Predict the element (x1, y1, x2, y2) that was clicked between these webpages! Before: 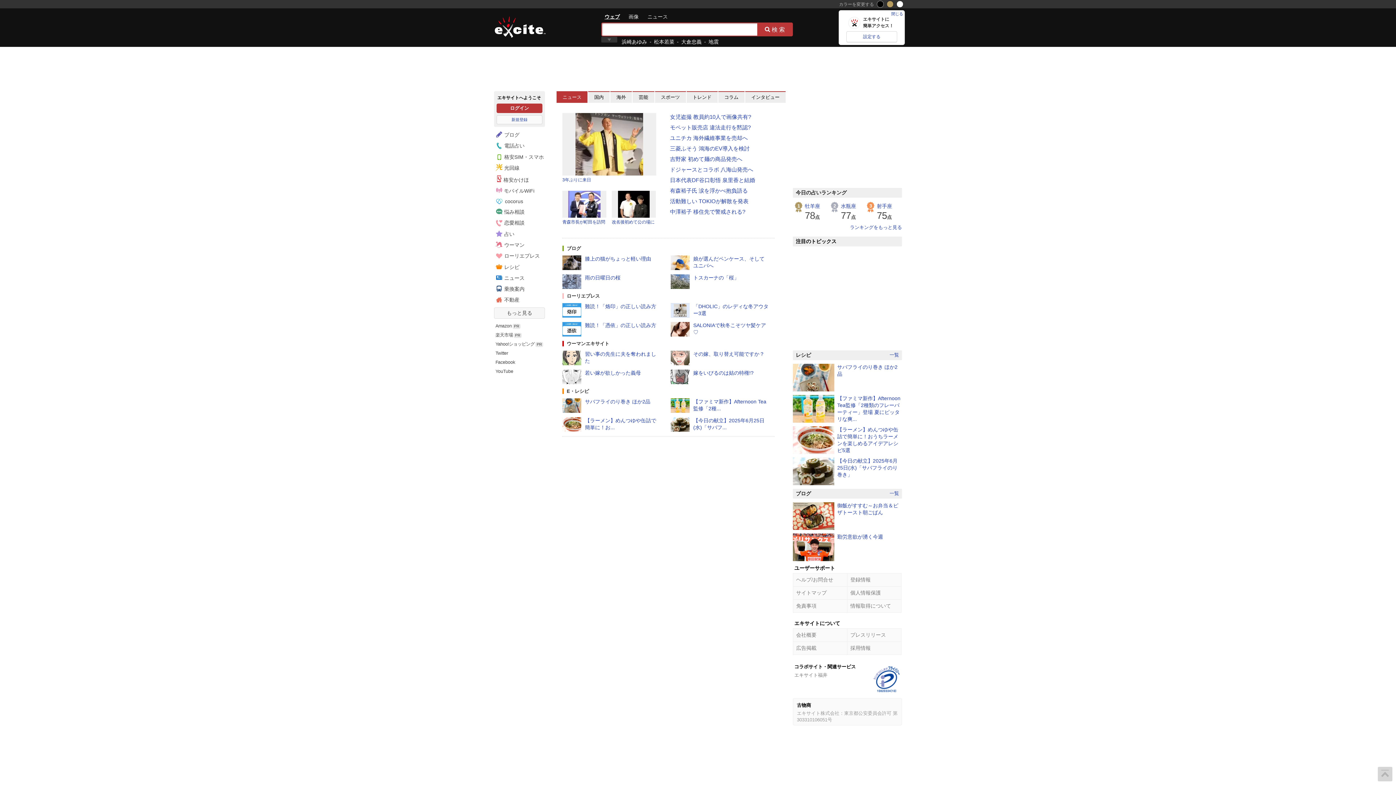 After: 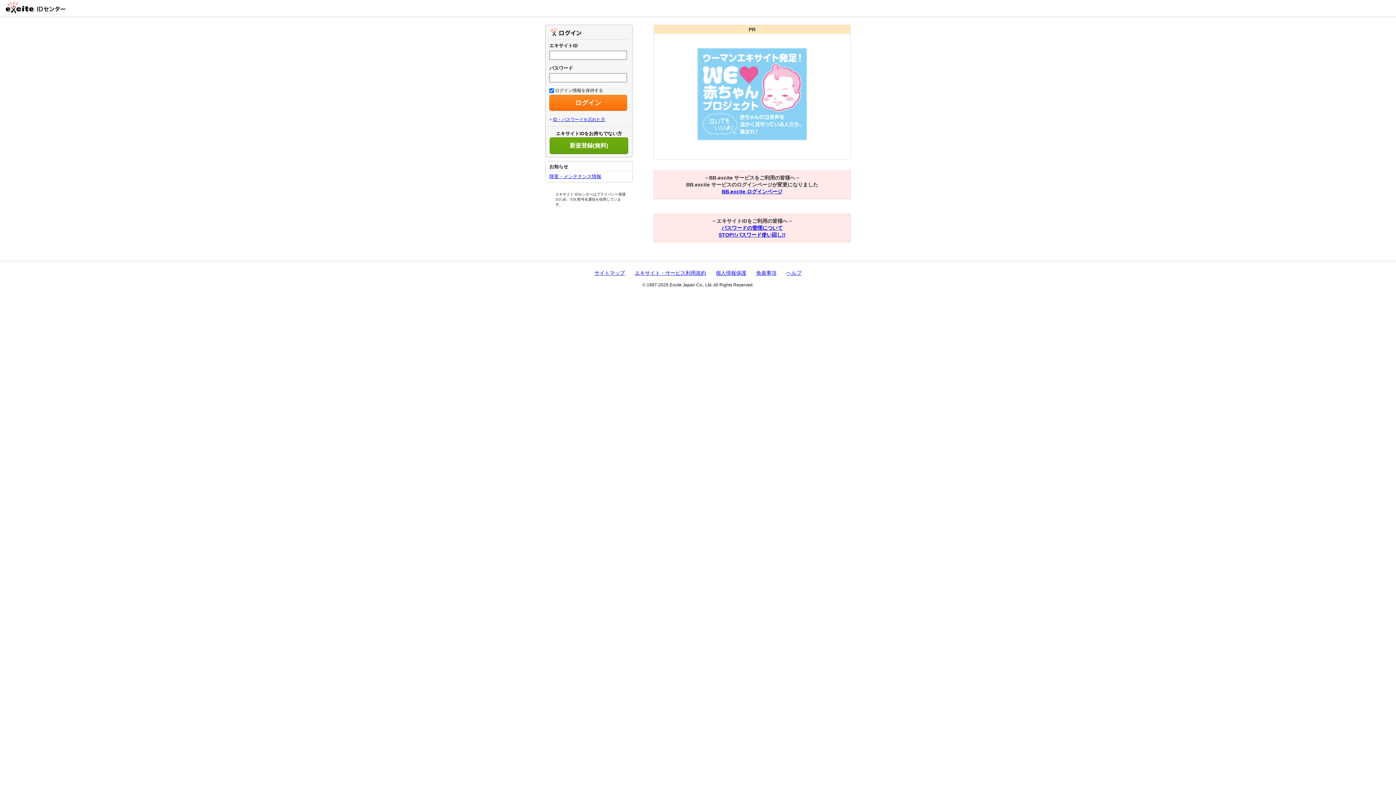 Action: label: ログイン bbox: (496, 103, 542, 113)